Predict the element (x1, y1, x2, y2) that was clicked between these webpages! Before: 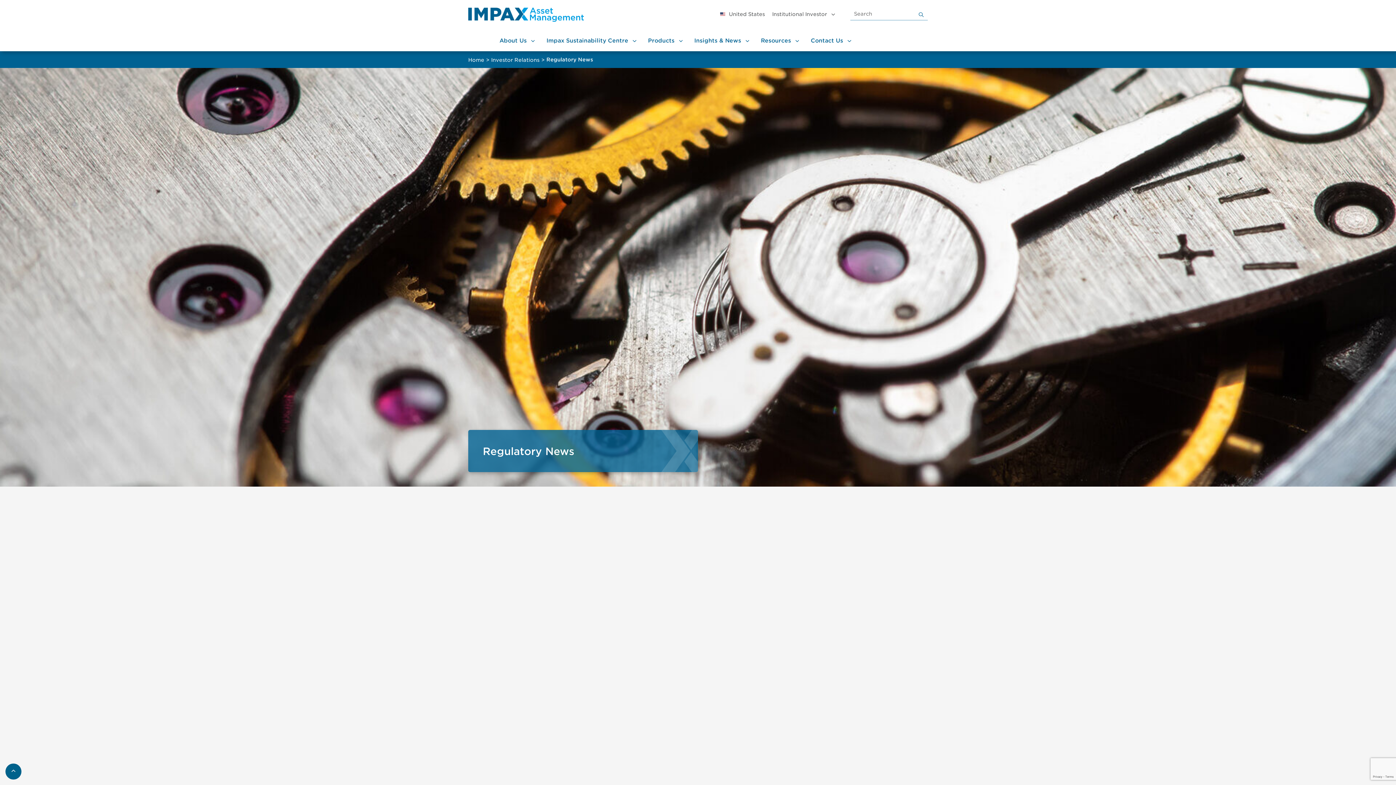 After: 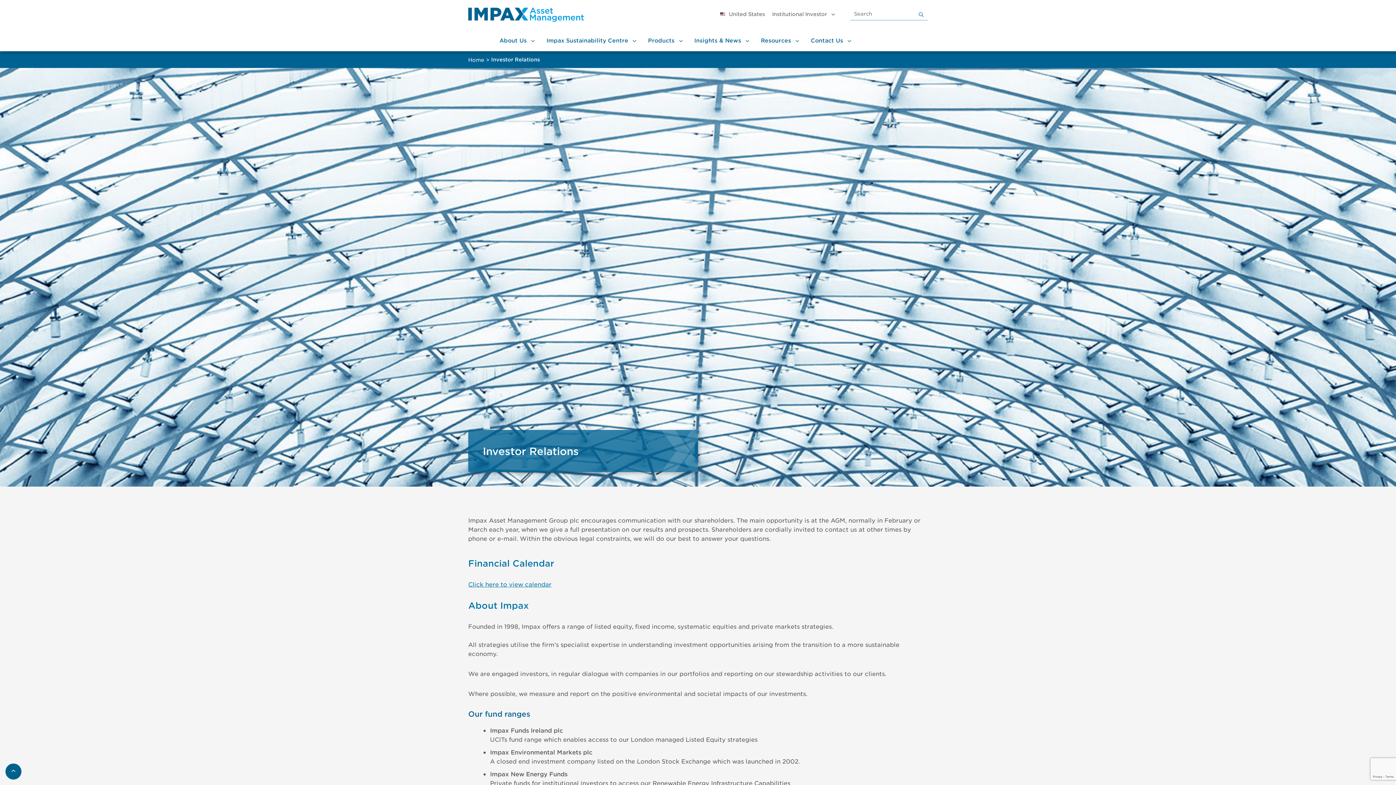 Action: bbox: (491, 56, 539, 62) label: Investor Relations